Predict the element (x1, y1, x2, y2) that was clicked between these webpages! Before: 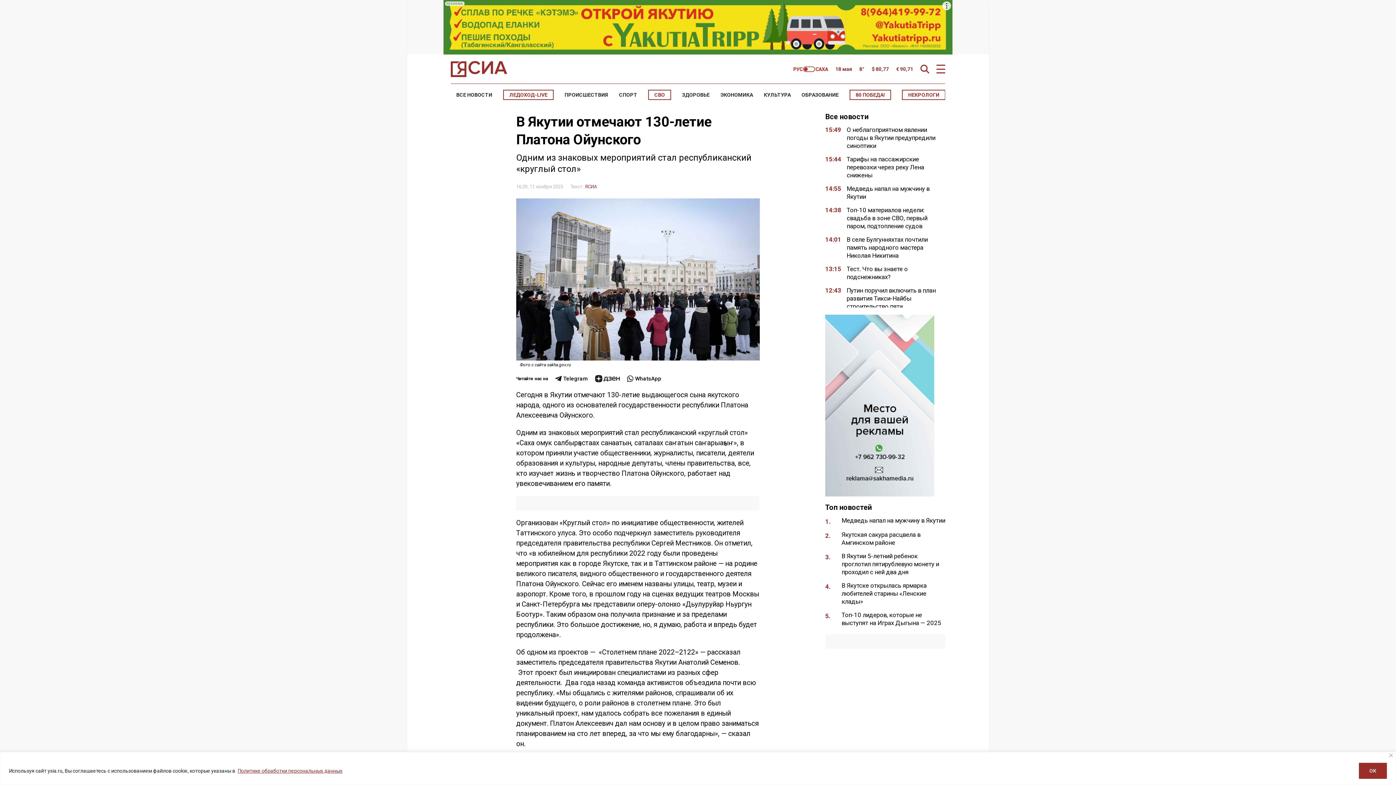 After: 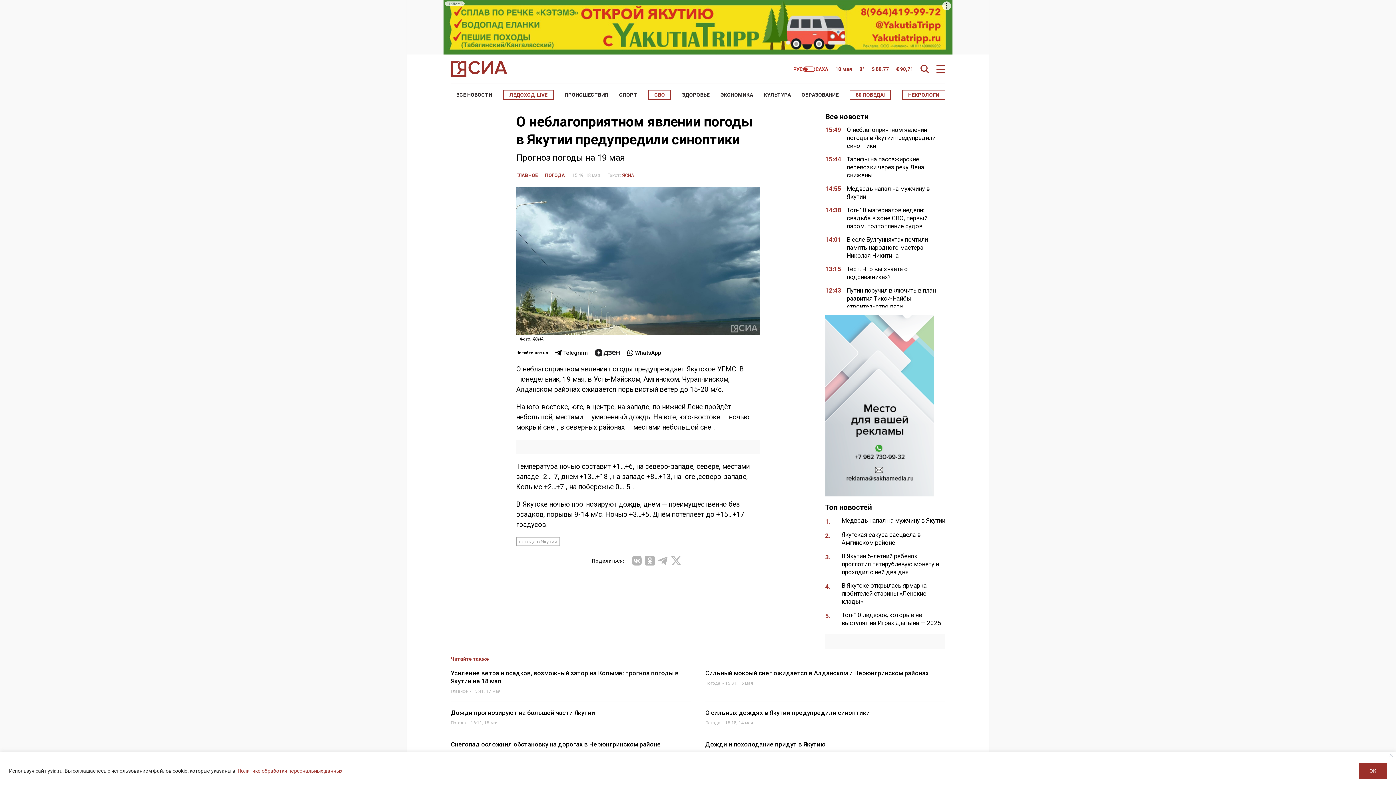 Action: label: О неблагоприятном явлении погоды в Якутии предупредили синоптики bbox: (846, 126, 935, 149)